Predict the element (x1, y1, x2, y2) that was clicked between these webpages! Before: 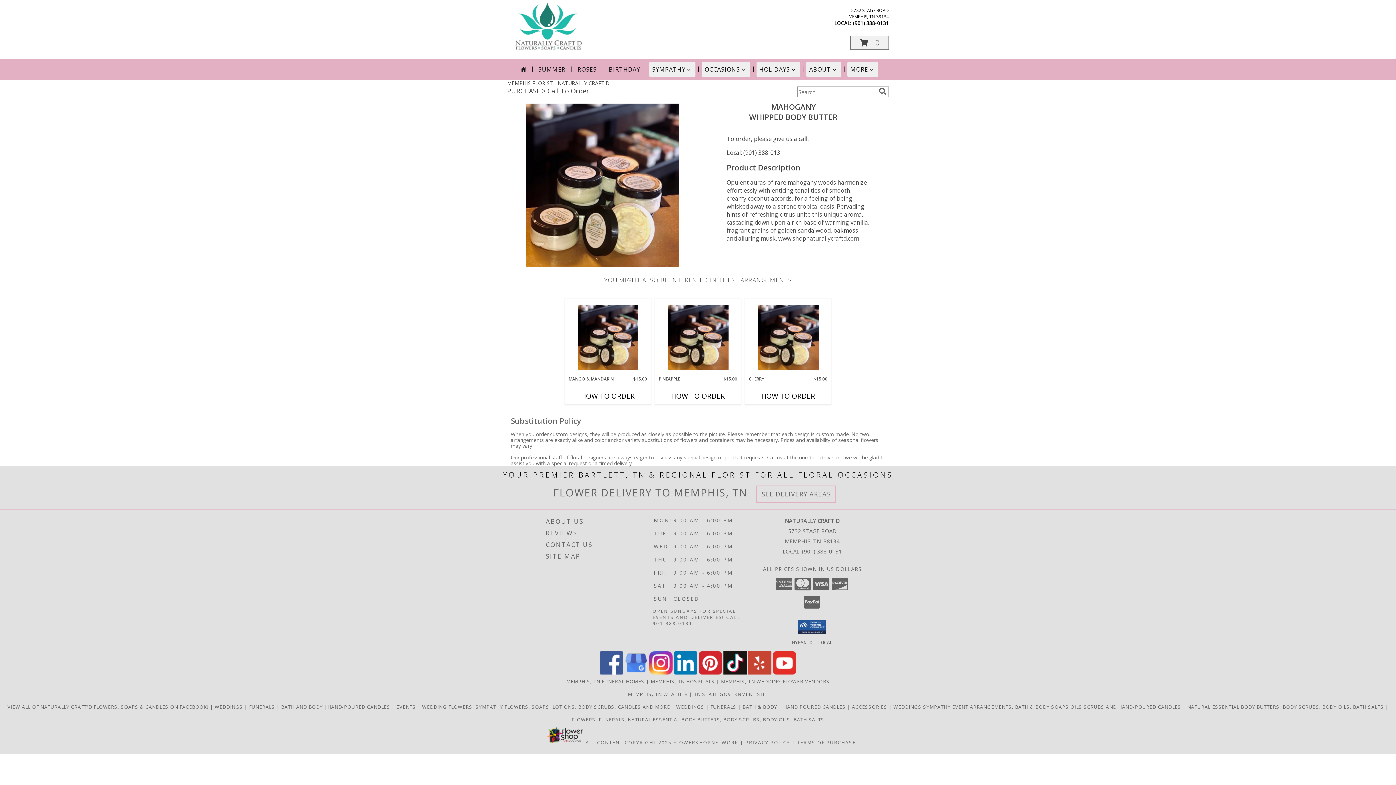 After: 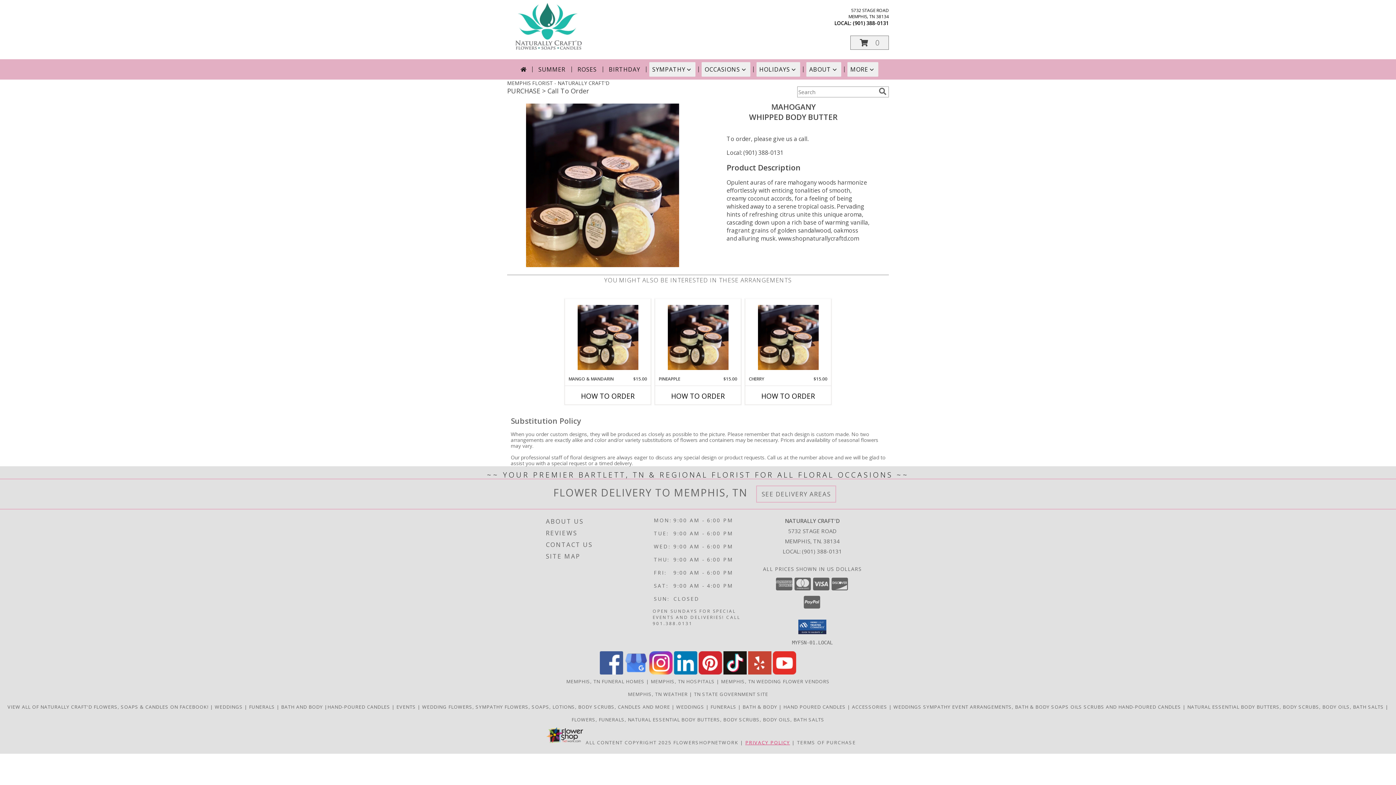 Action: label: Open Privacy Policy in new window bbox: (745, 739, 790, 746)